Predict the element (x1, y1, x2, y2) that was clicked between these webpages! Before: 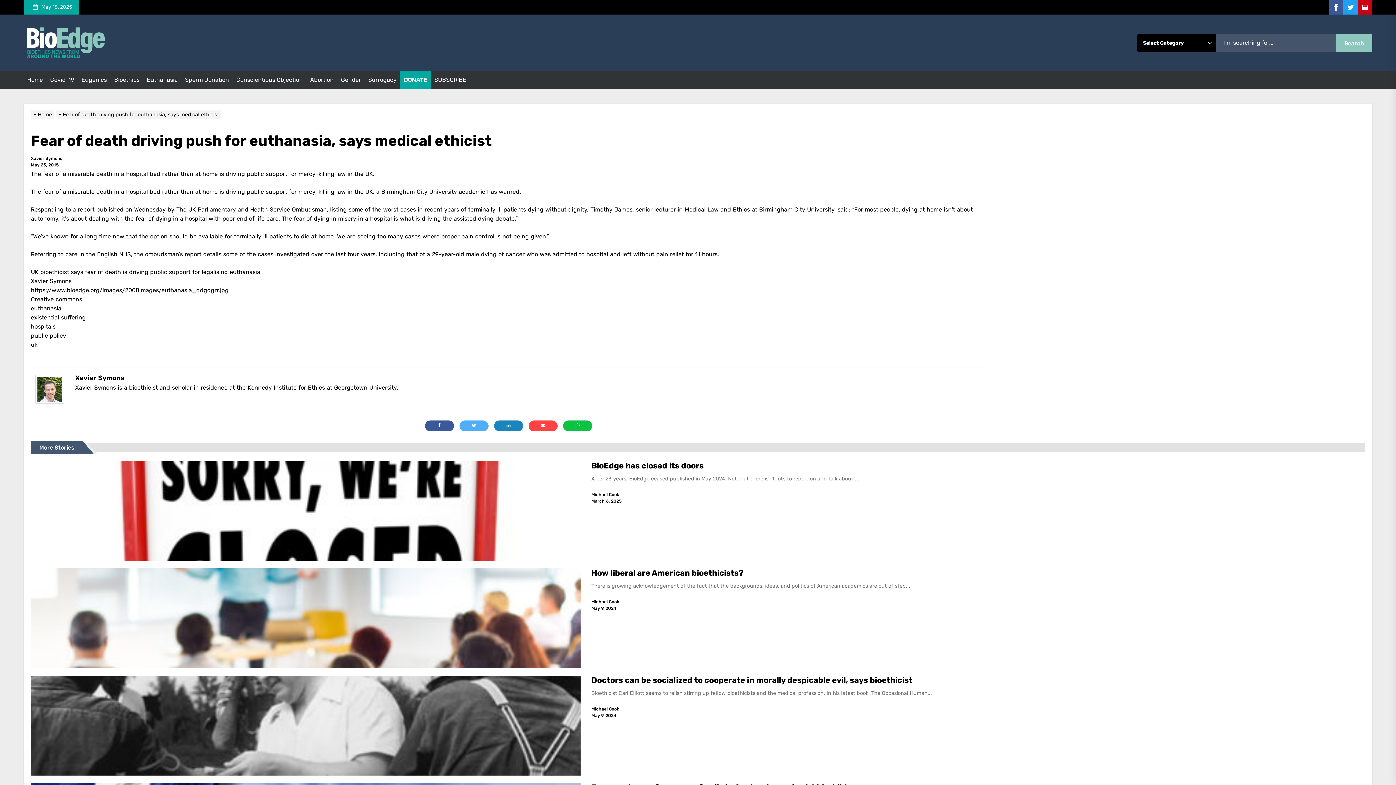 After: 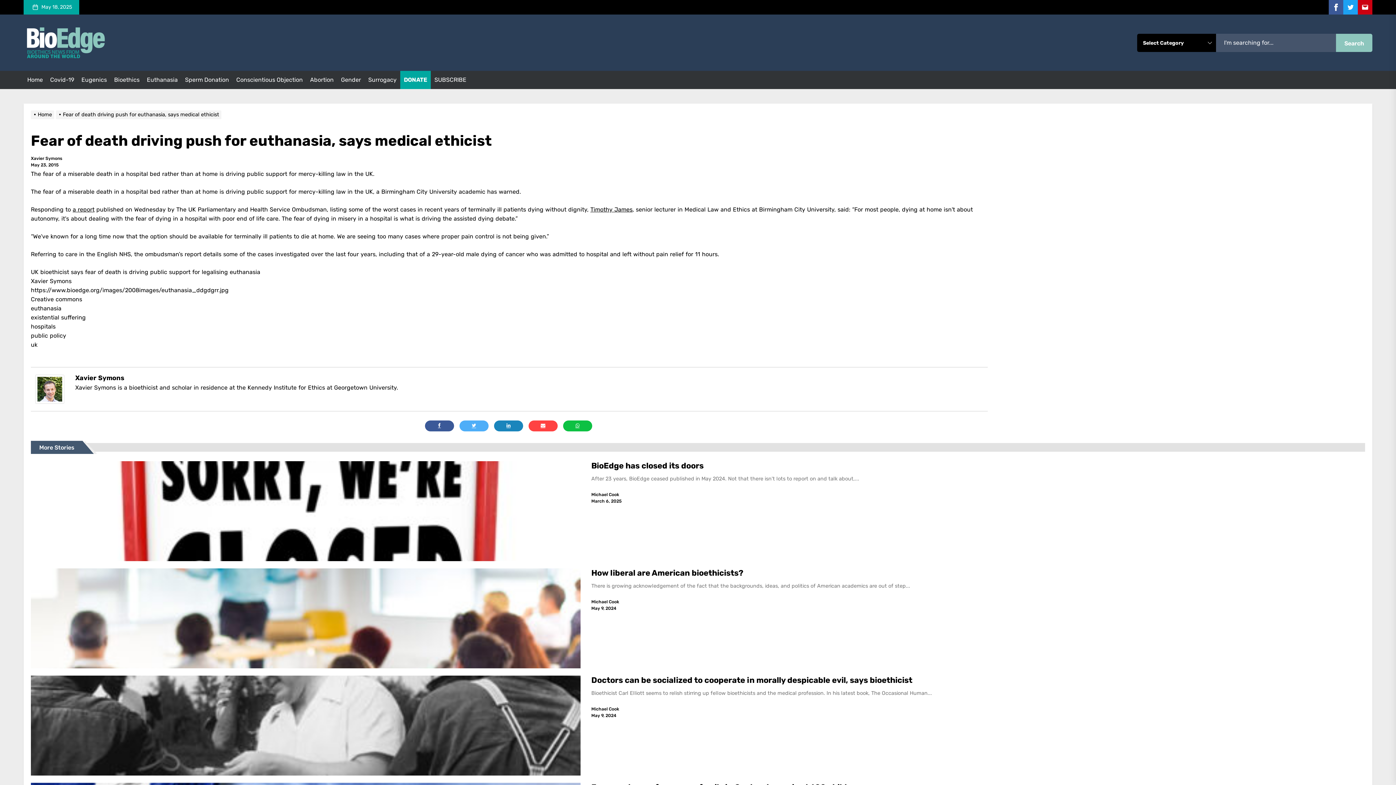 Action: label: Email bbox: (1358, 0, 1372, 14)